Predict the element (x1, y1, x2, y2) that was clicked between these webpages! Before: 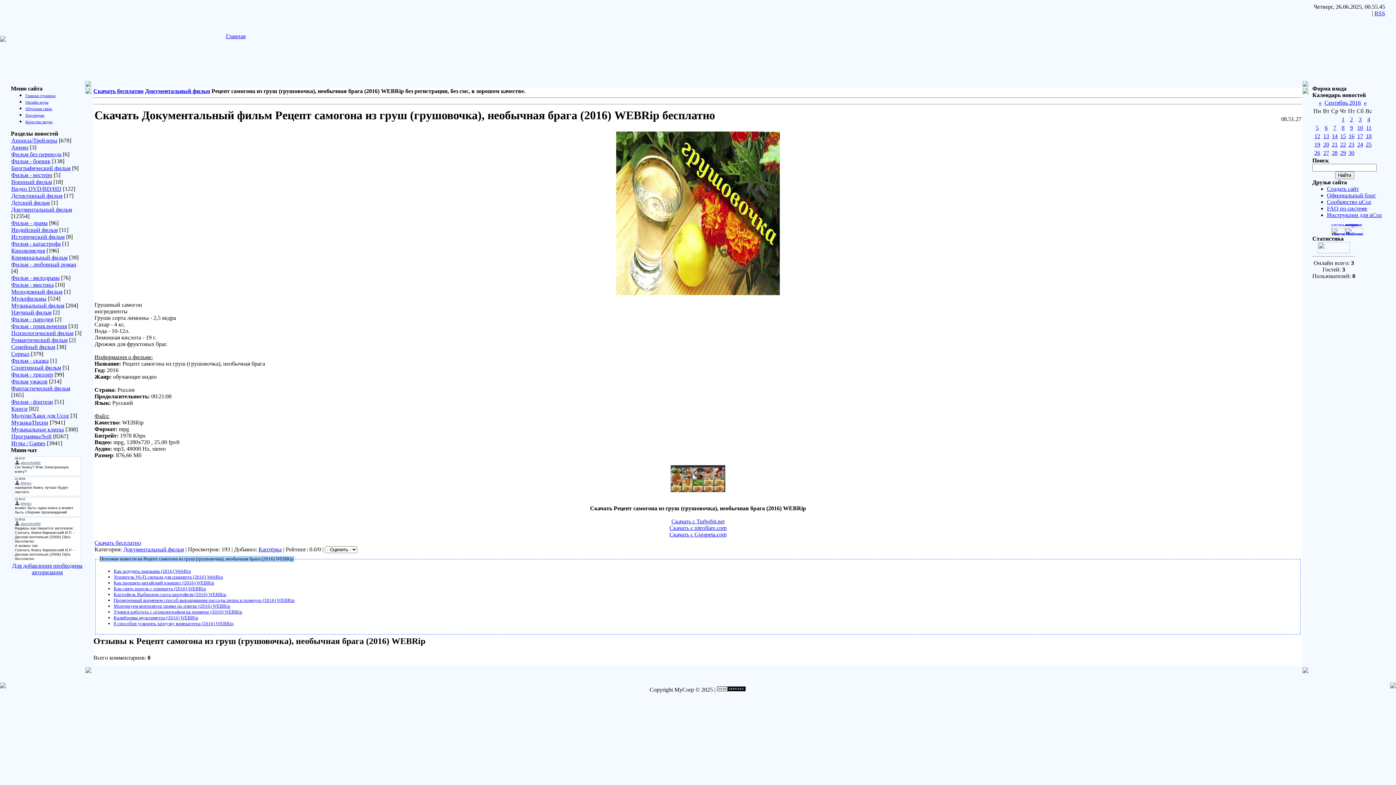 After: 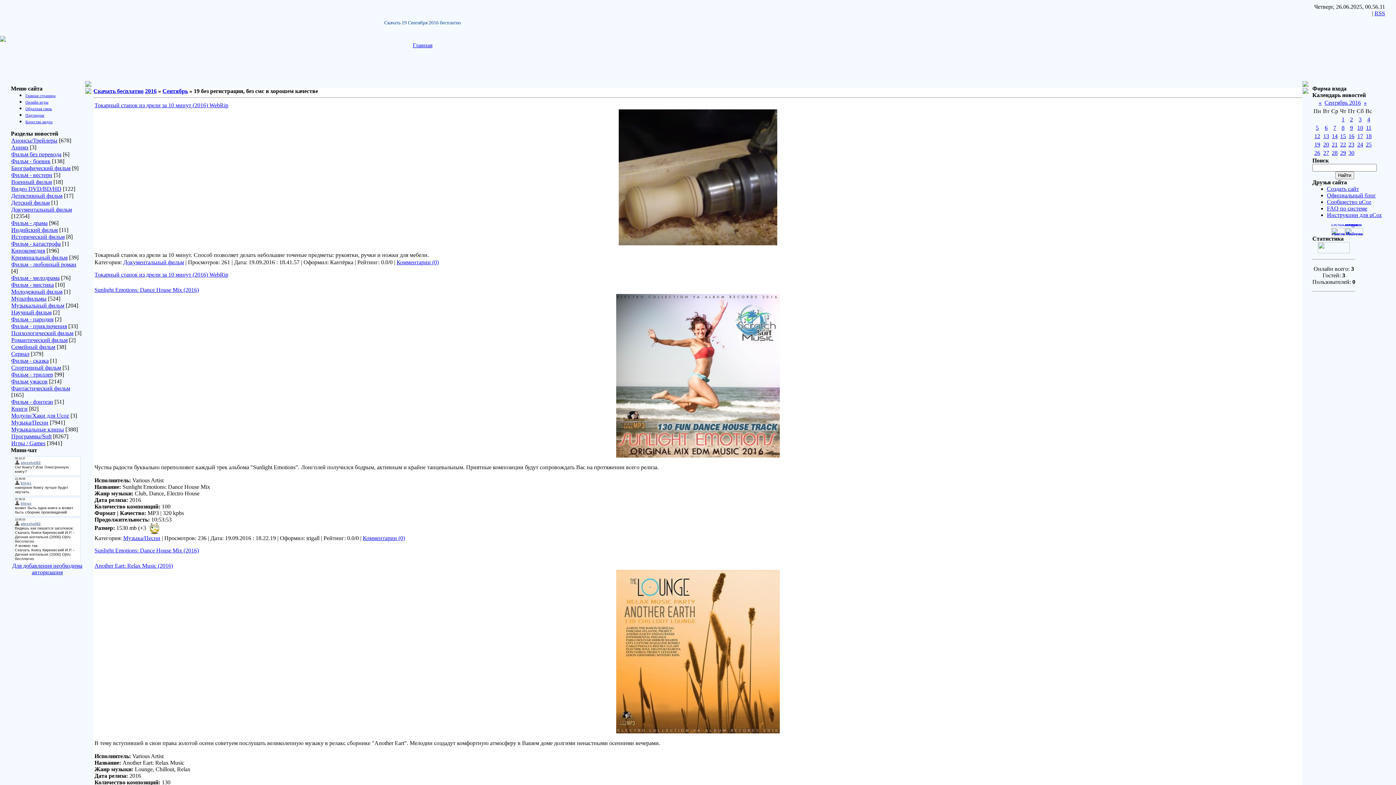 Action: label: 19 bbox: (1314, 141, 1320, 147)